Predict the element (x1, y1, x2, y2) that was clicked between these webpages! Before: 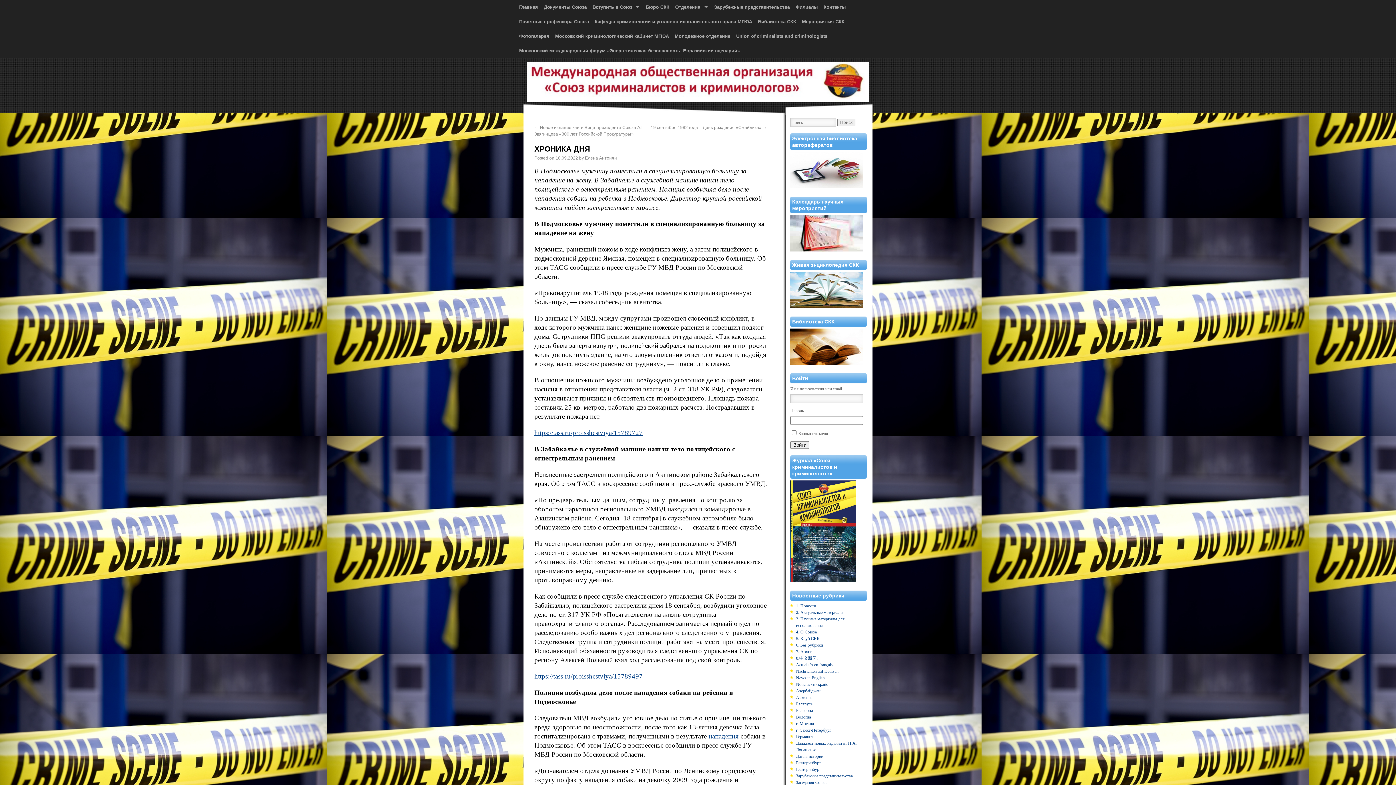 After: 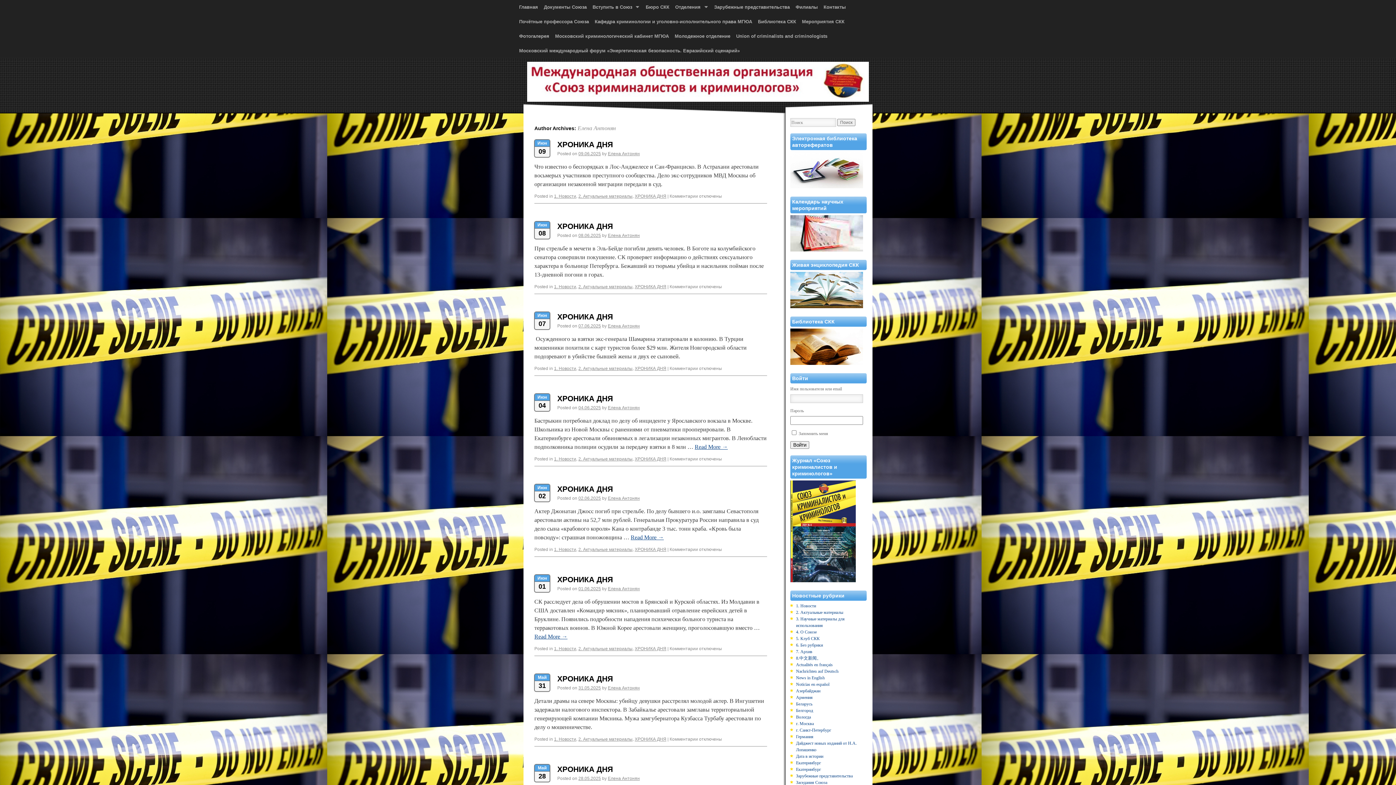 Action: label: Елена Антонян bbox: (585, 155, 617, 160)